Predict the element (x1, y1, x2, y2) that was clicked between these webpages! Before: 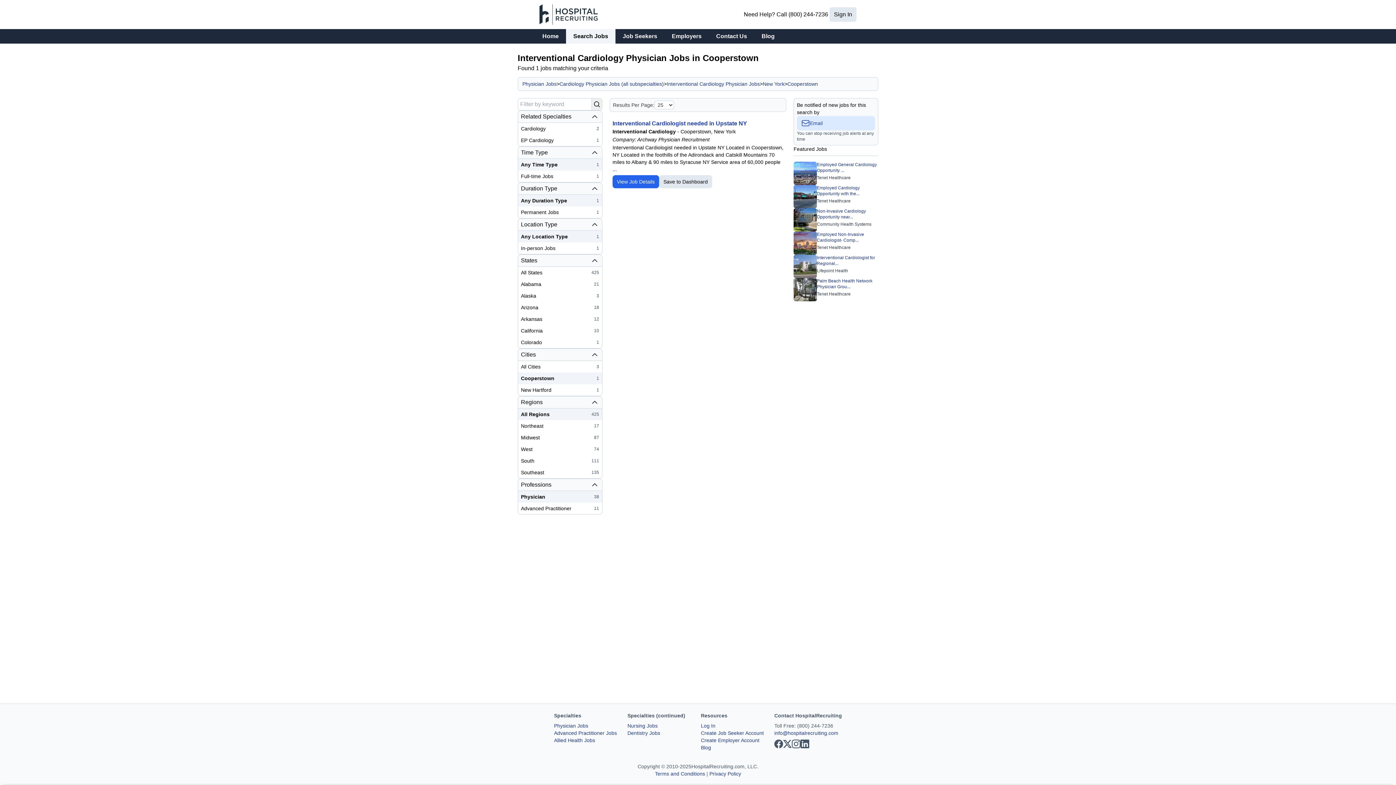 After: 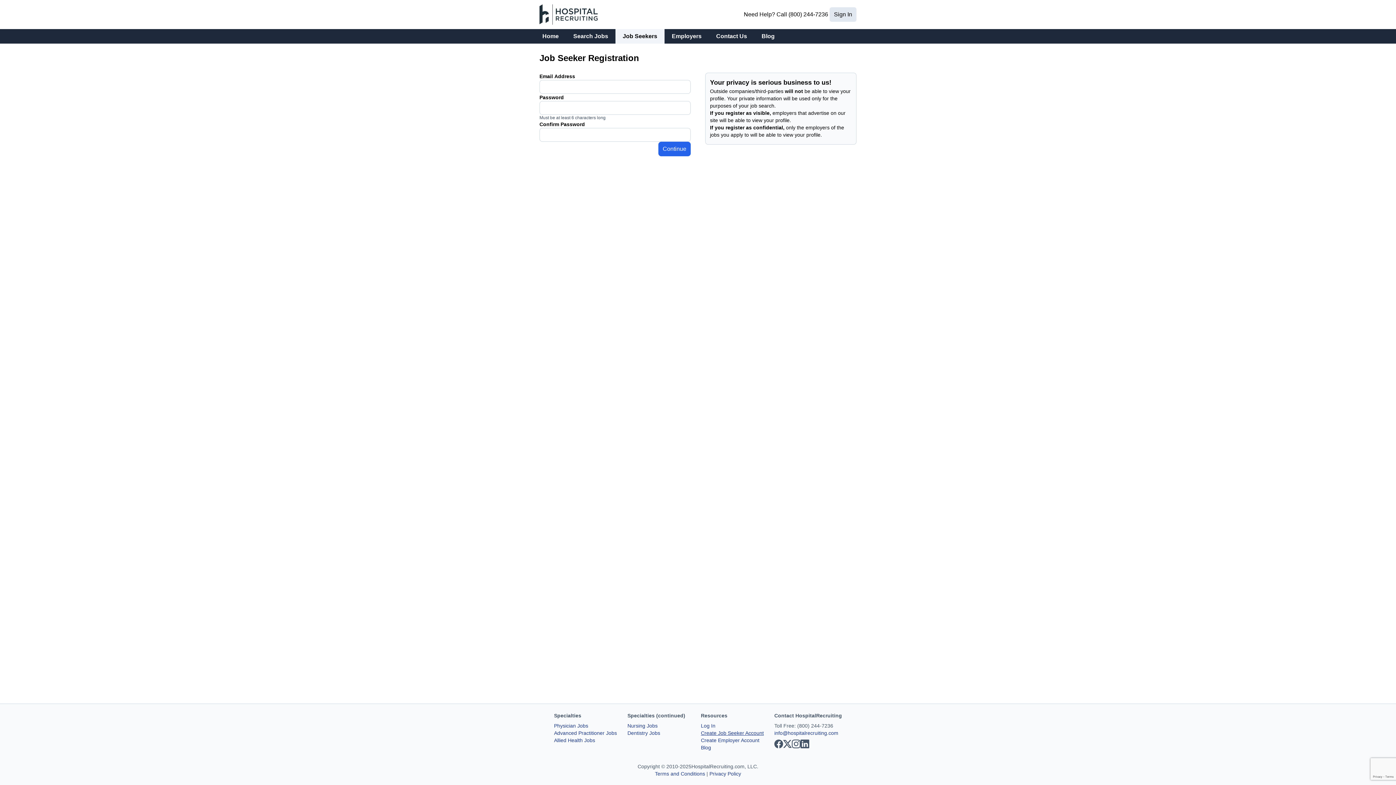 Action: label: Create Job Seeker Account bbox: (701, 729, 764, 736)